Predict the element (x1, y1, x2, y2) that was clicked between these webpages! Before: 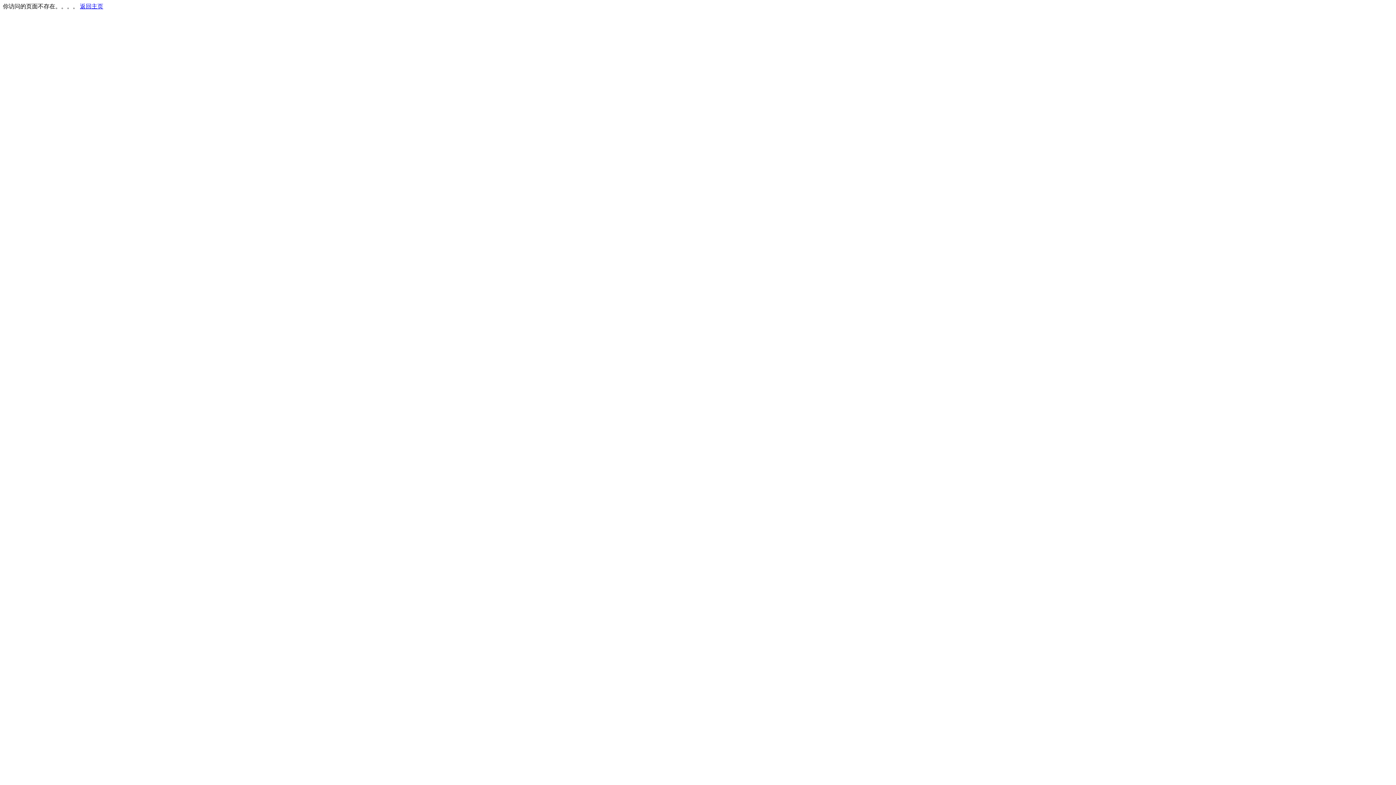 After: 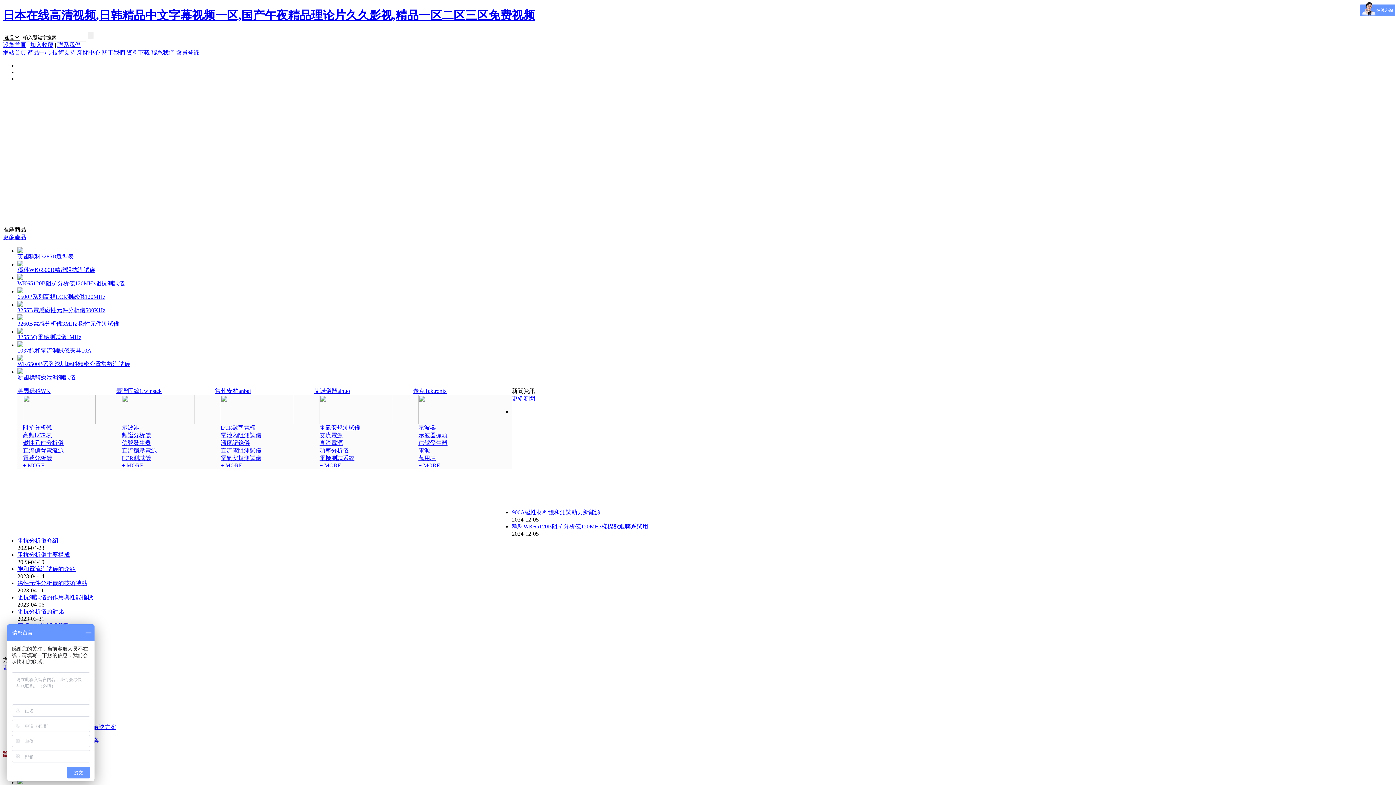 Action: bbox: (80, 3, 103, 9) label: 返回主页